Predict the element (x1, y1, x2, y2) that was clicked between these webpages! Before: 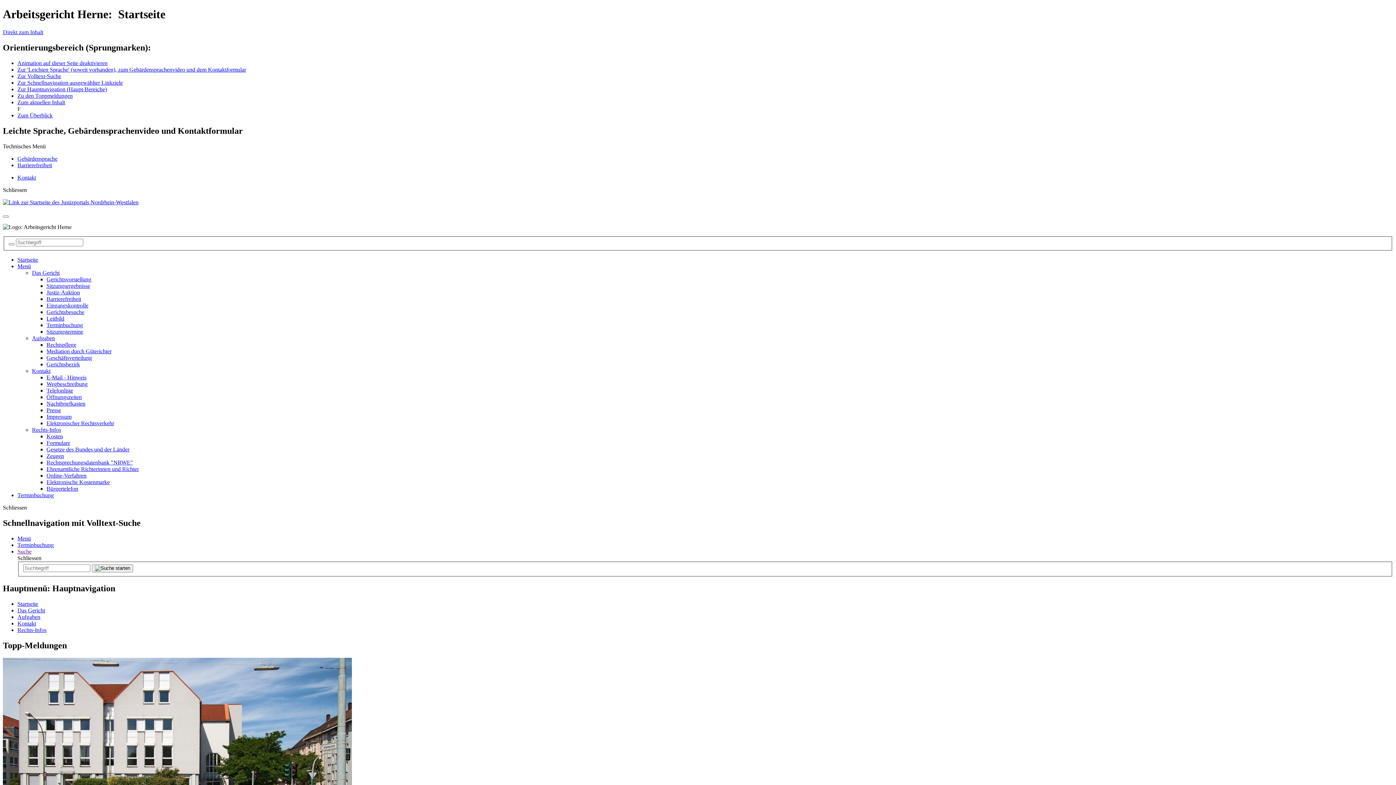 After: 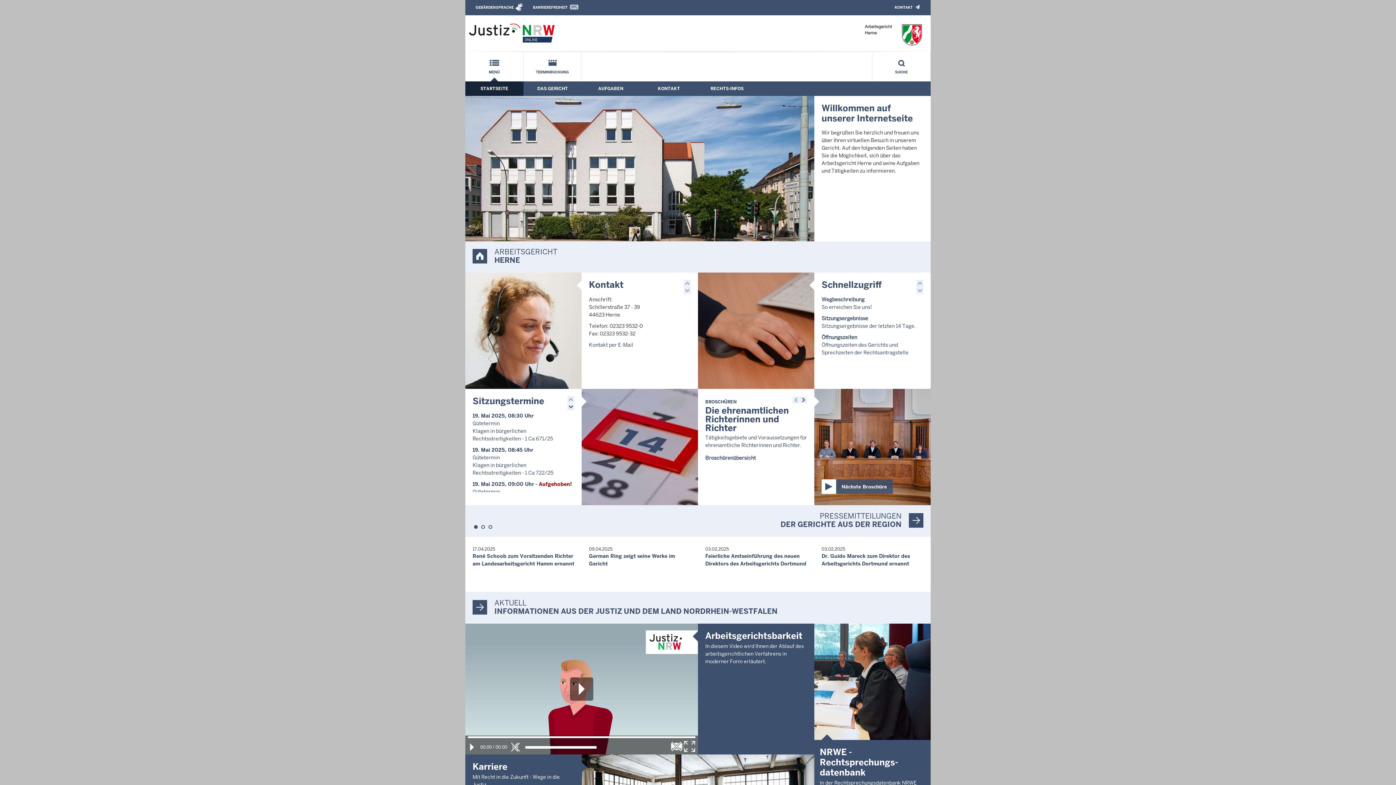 Action: bbox: (17, 535, 30, 541) label: Menü